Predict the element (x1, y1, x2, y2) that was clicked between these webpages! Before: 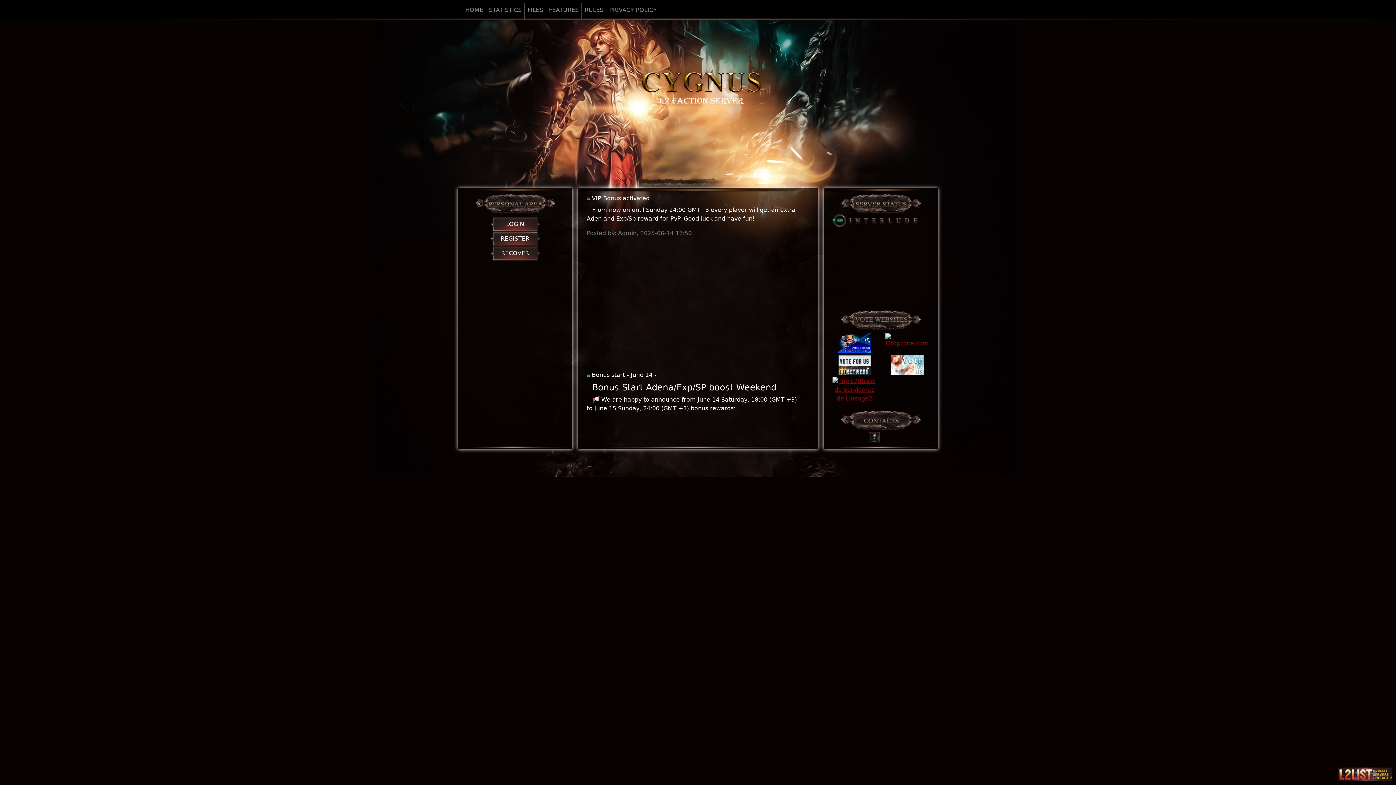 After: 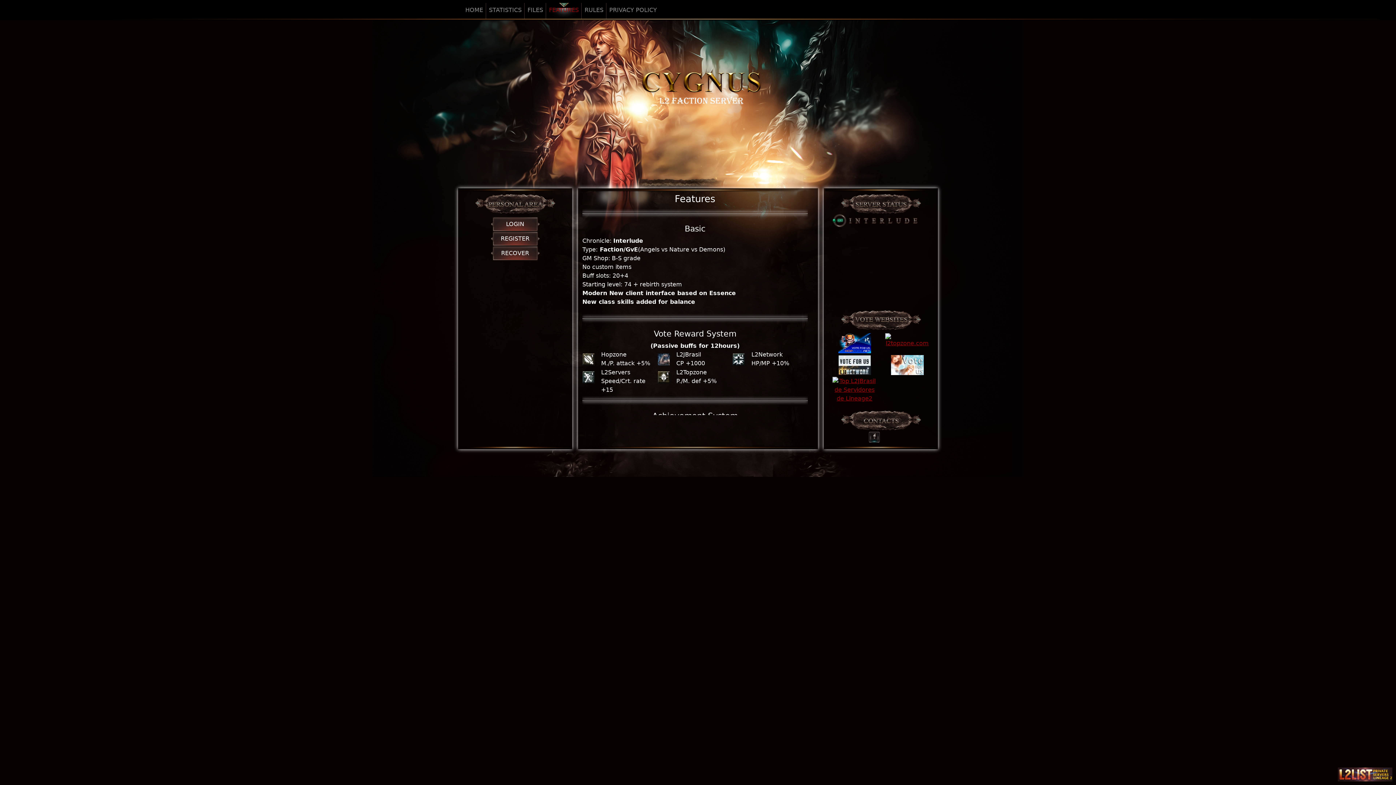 Action: bbox: (546, 2, 581, 17) label: FEATURES